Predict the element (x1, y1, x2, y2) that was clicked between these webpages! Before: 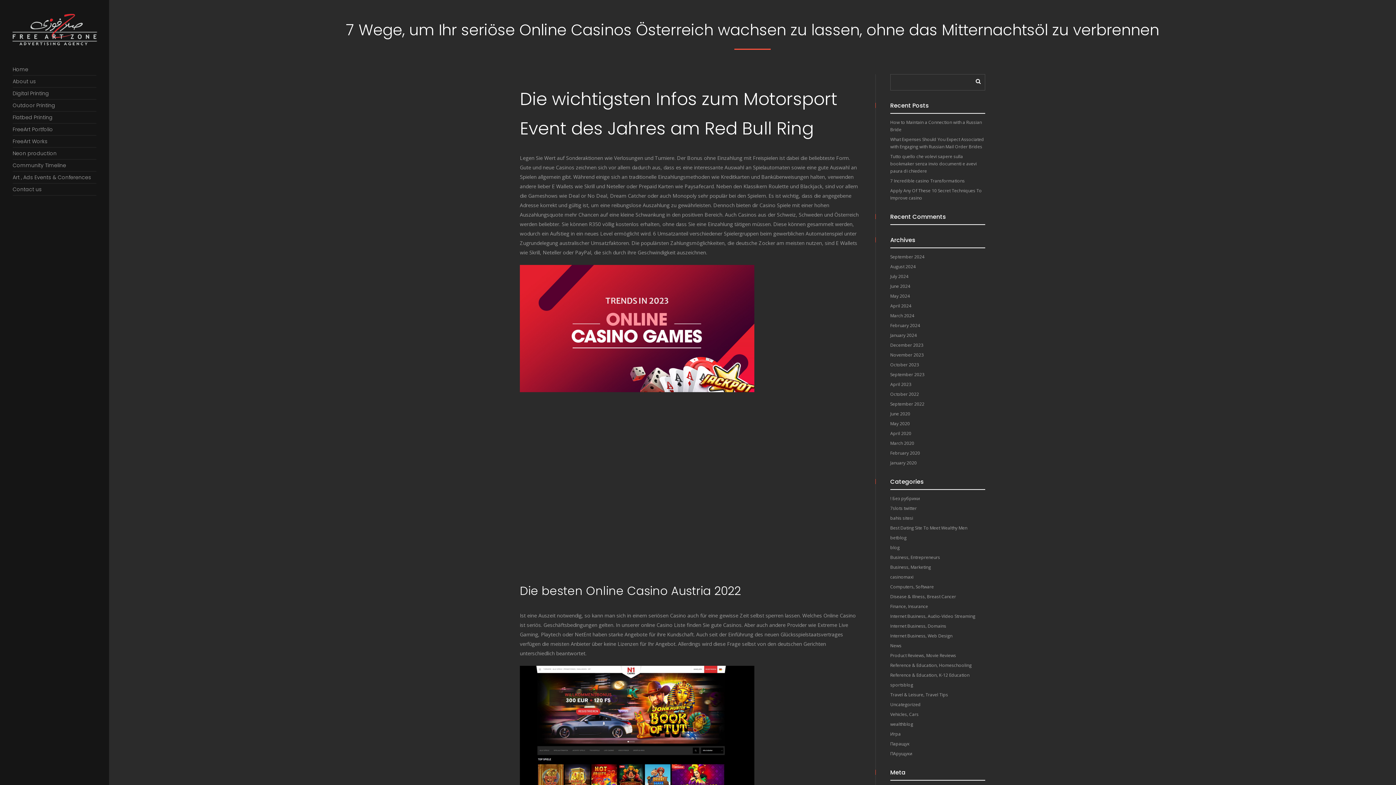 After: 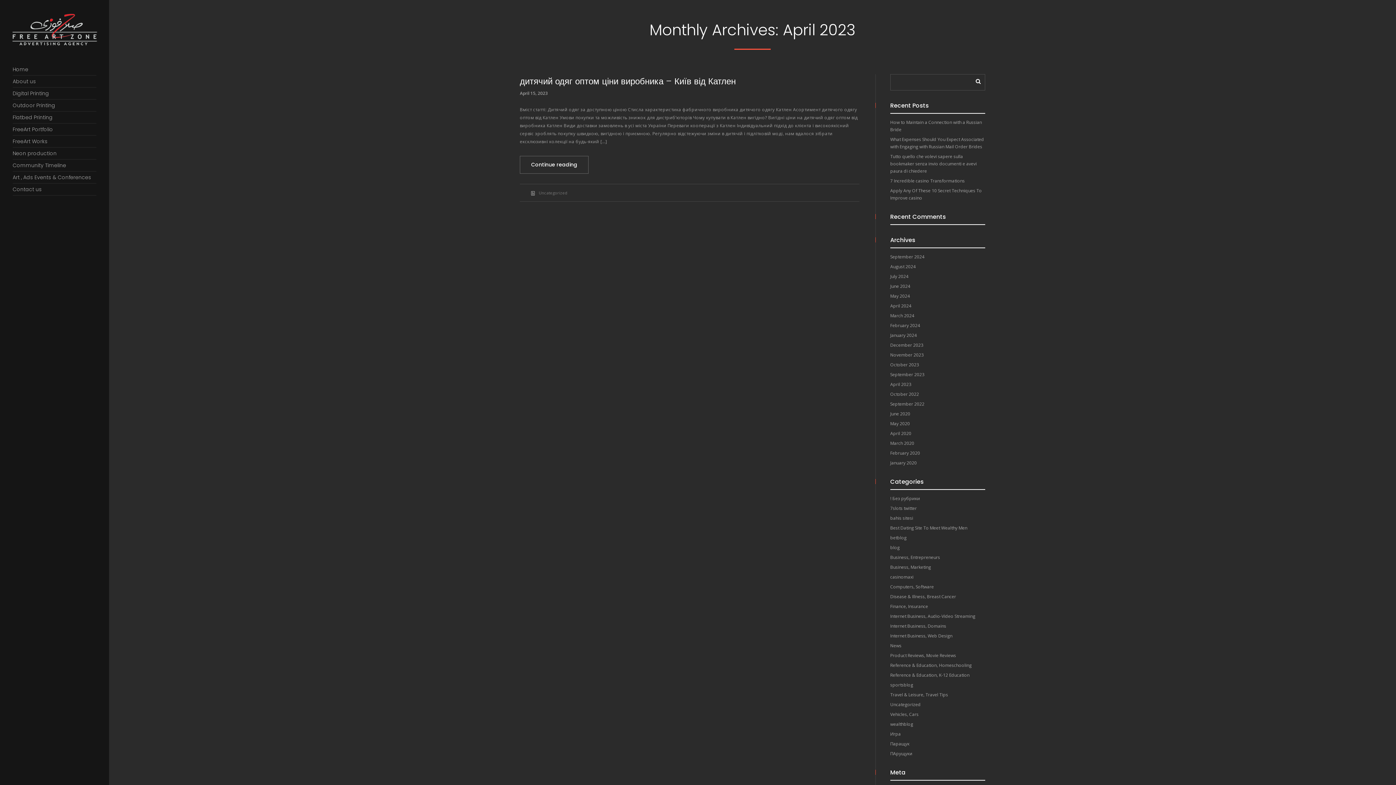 Action: label: April 2023 bbox: (890, 381, 911, 388)